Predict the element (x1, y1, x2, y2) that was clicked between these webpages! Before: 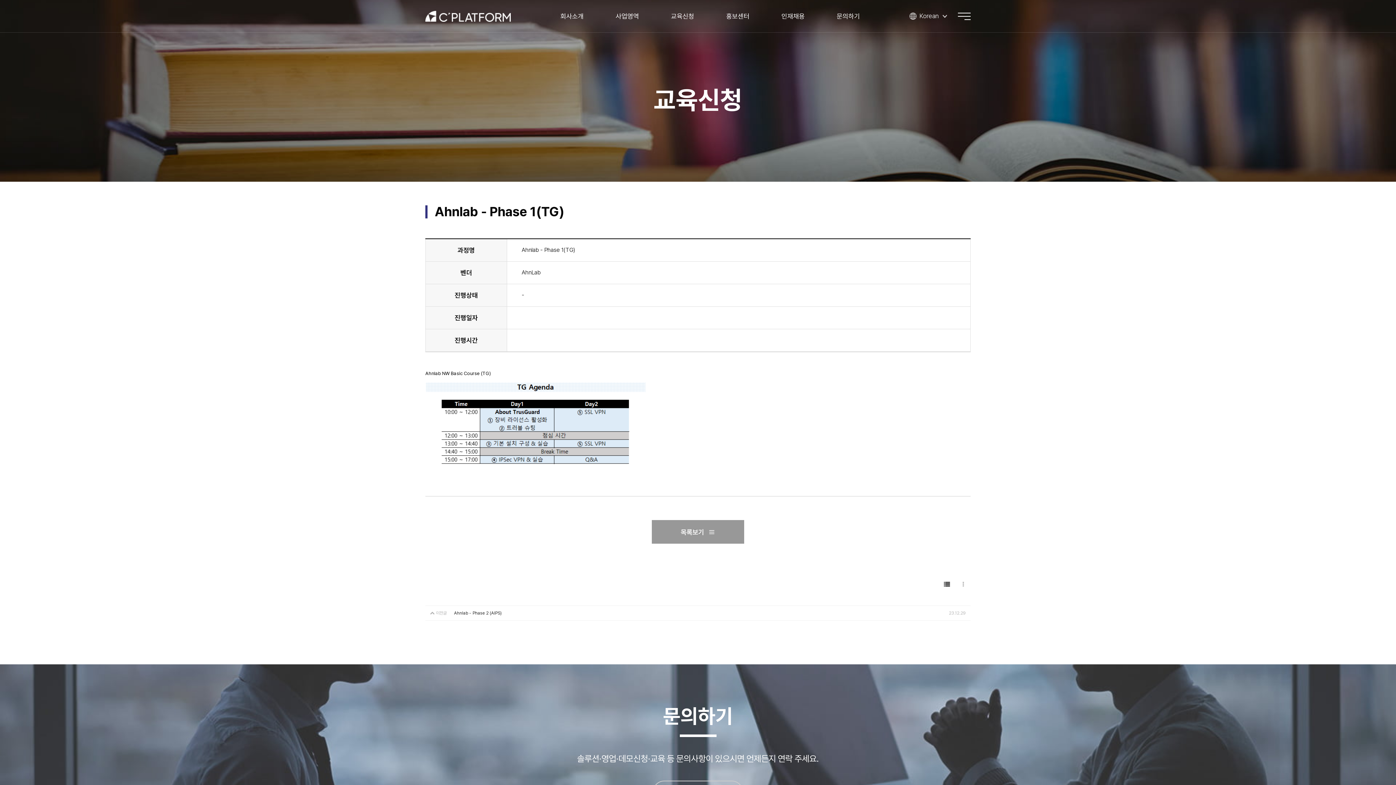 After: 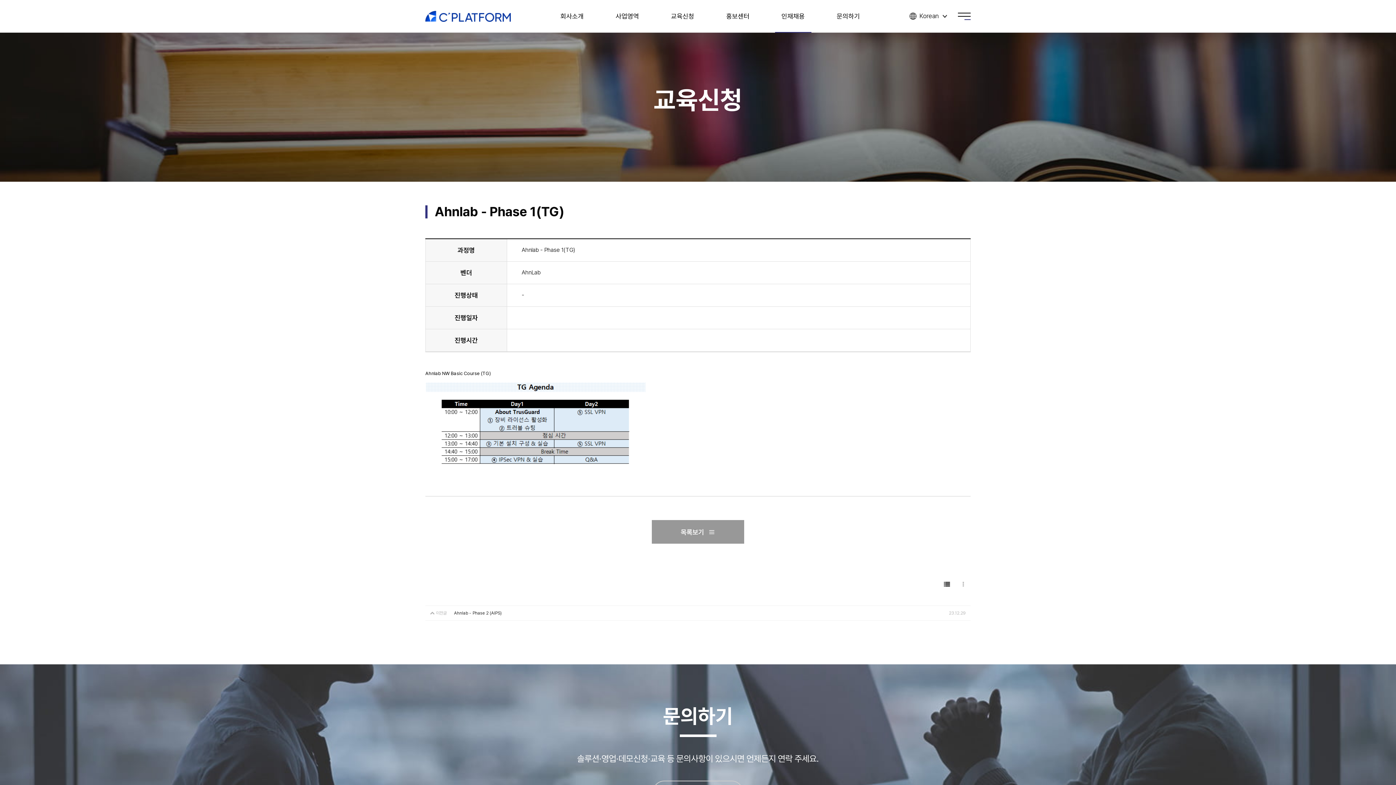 Action: label: 인재채용 bbox: (781, 0, 804, 32)